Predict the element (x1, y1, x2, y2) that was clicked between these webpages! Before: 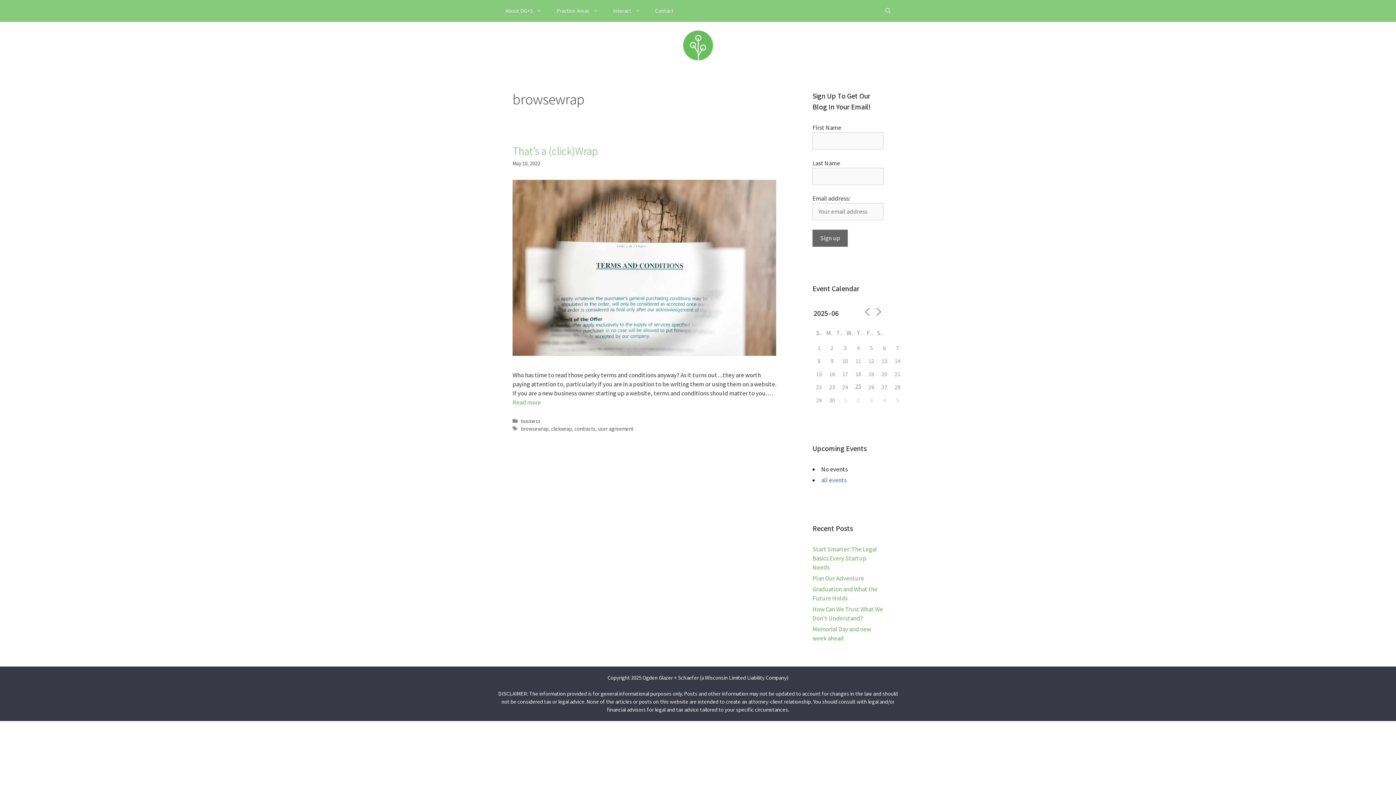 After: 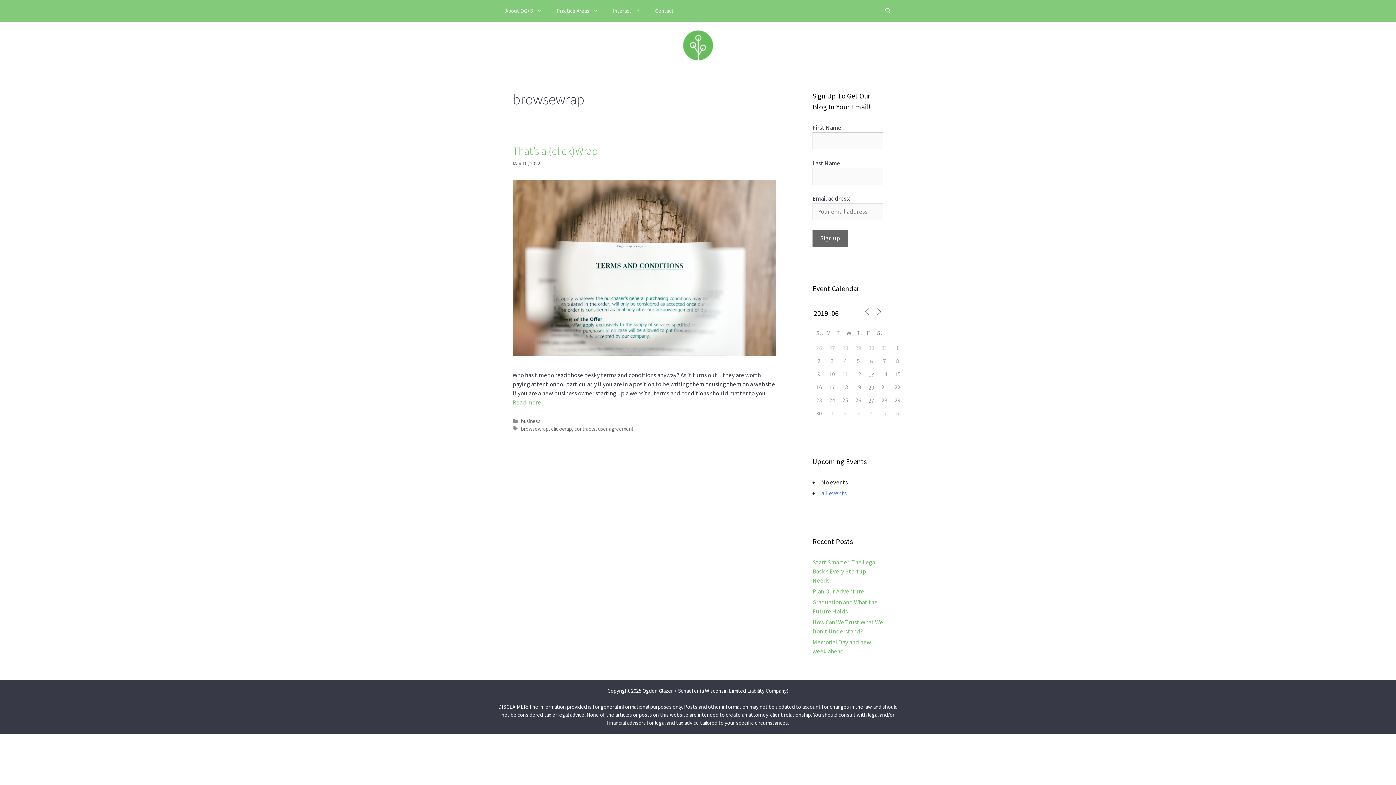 Action: bbox: (863, 307, 872, 316)